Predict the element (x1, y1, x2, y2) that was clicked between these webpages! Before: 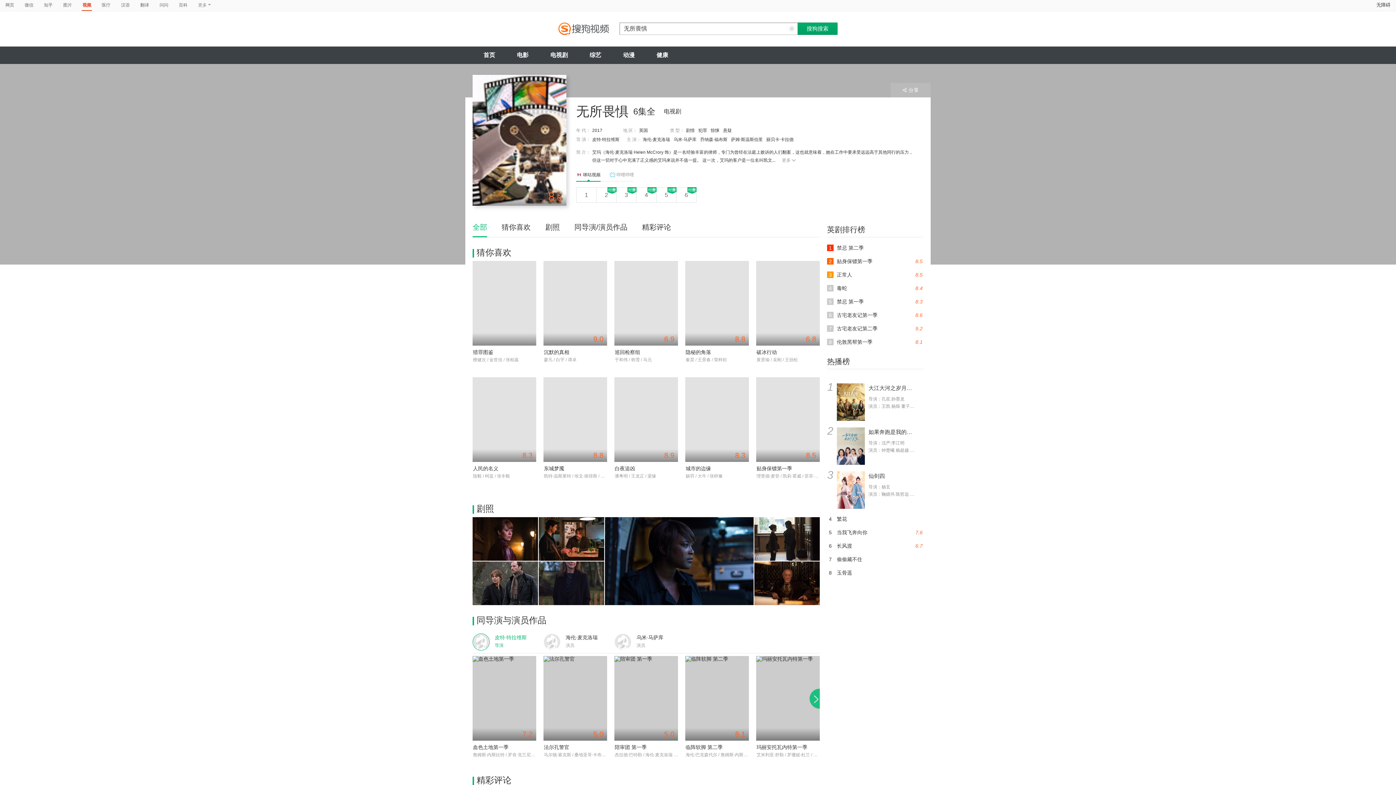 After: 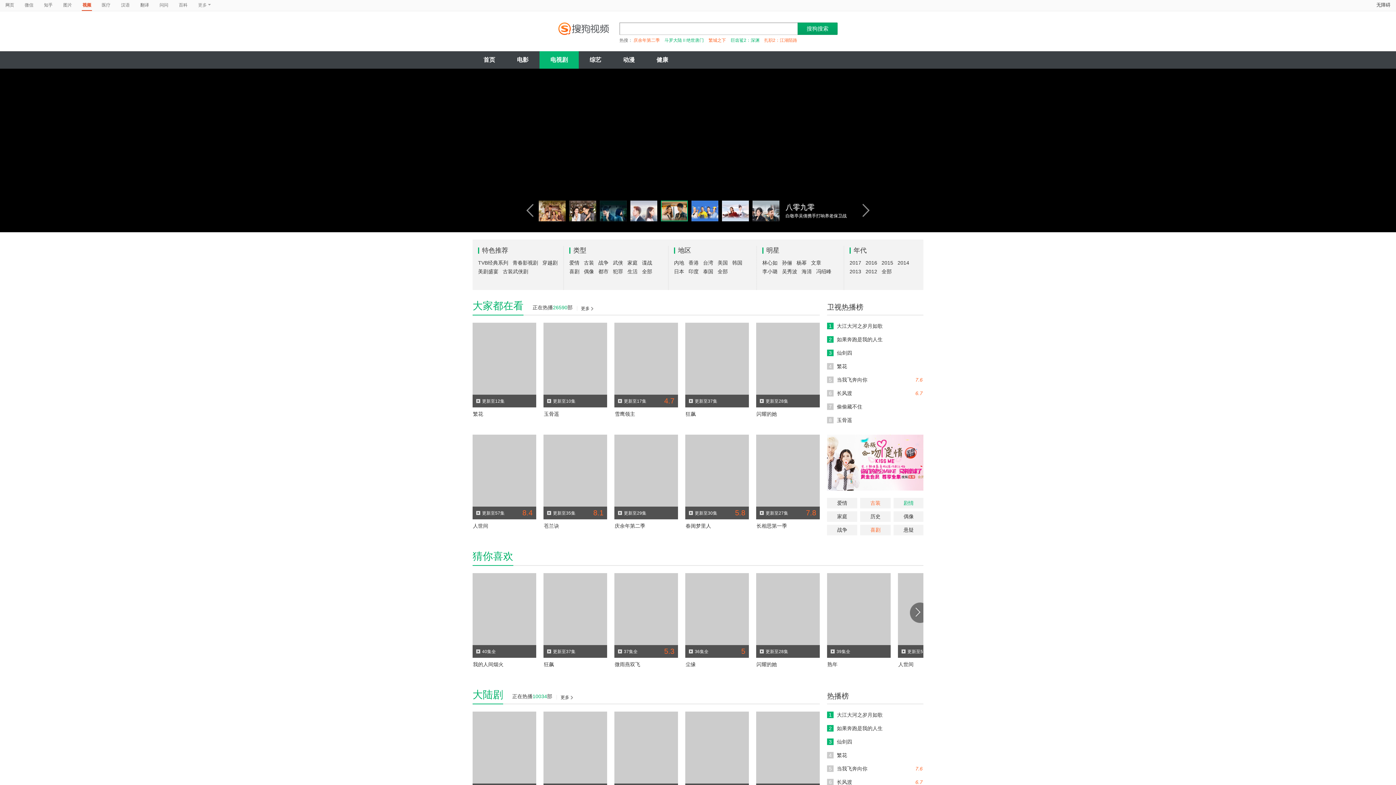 Action: label: 电视剧 bbox: (539, 46, 578, 64)